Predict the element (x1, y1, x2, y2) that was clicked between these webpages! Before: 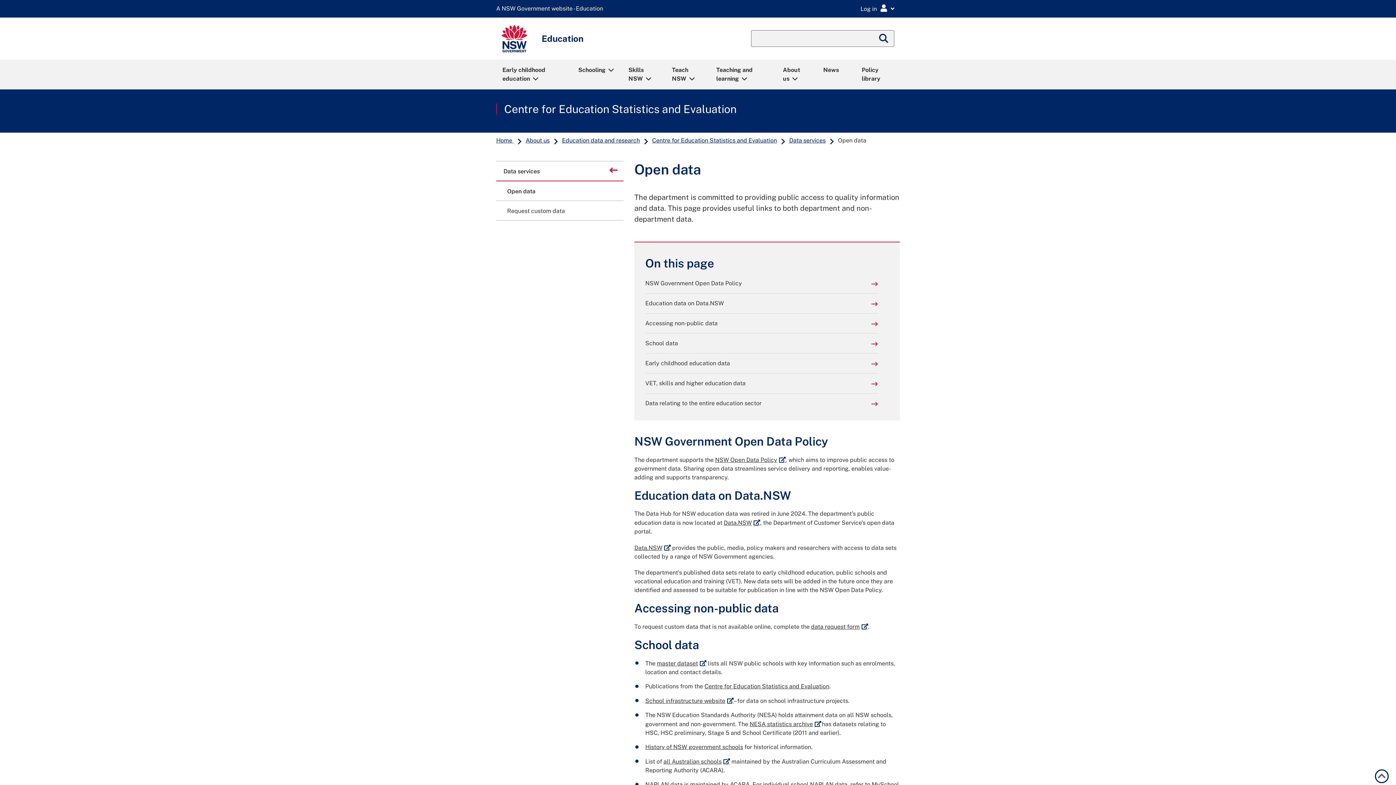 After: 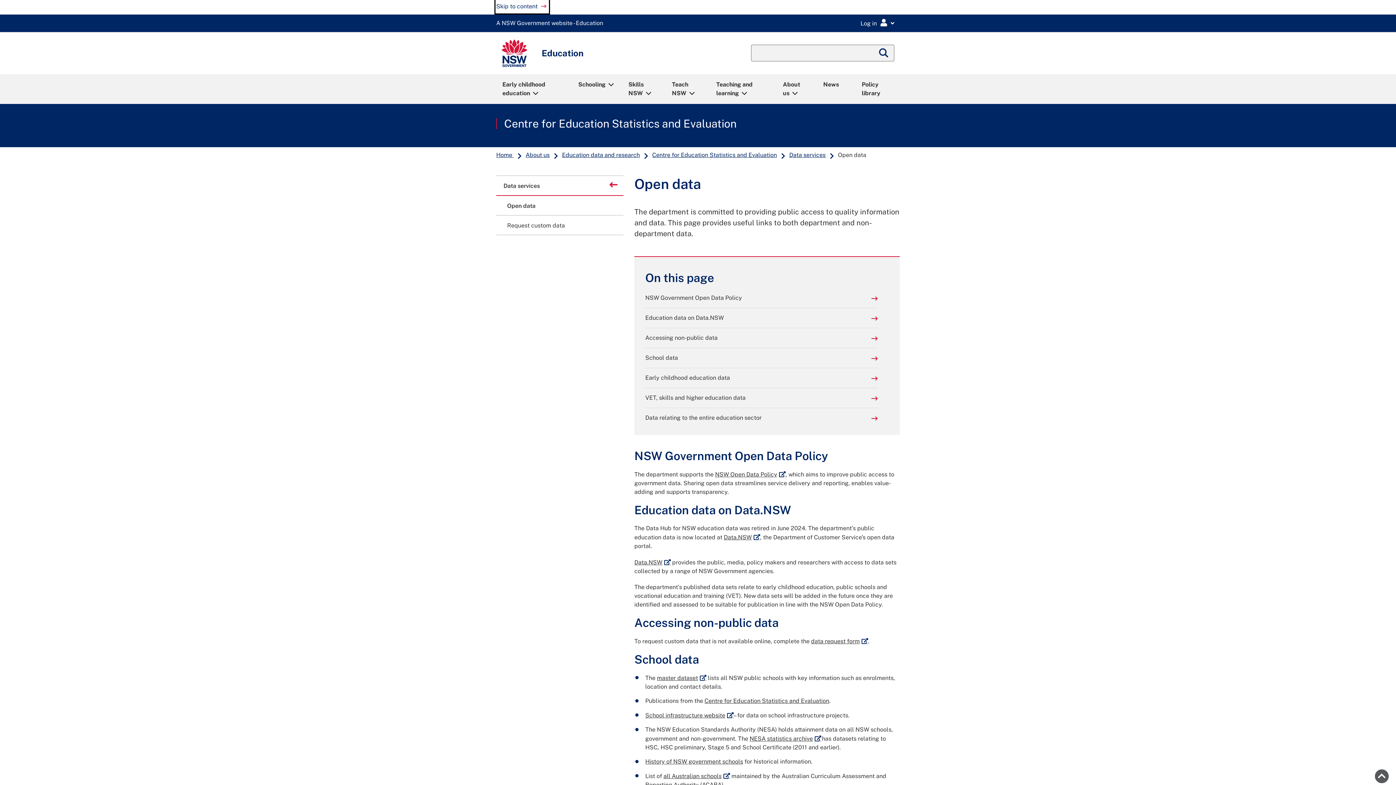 Action: label: Return to top of page bbox: (1375, 769, 1389, 783)